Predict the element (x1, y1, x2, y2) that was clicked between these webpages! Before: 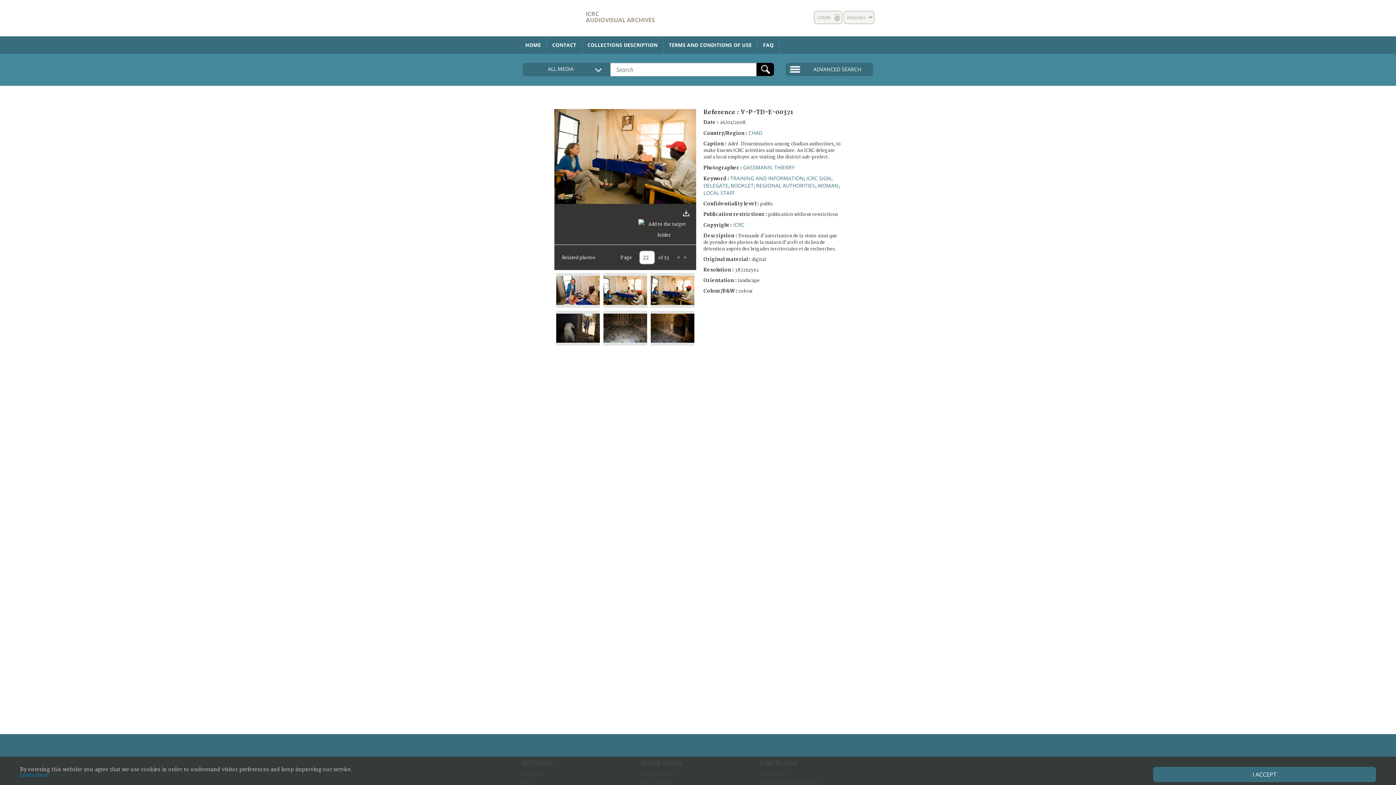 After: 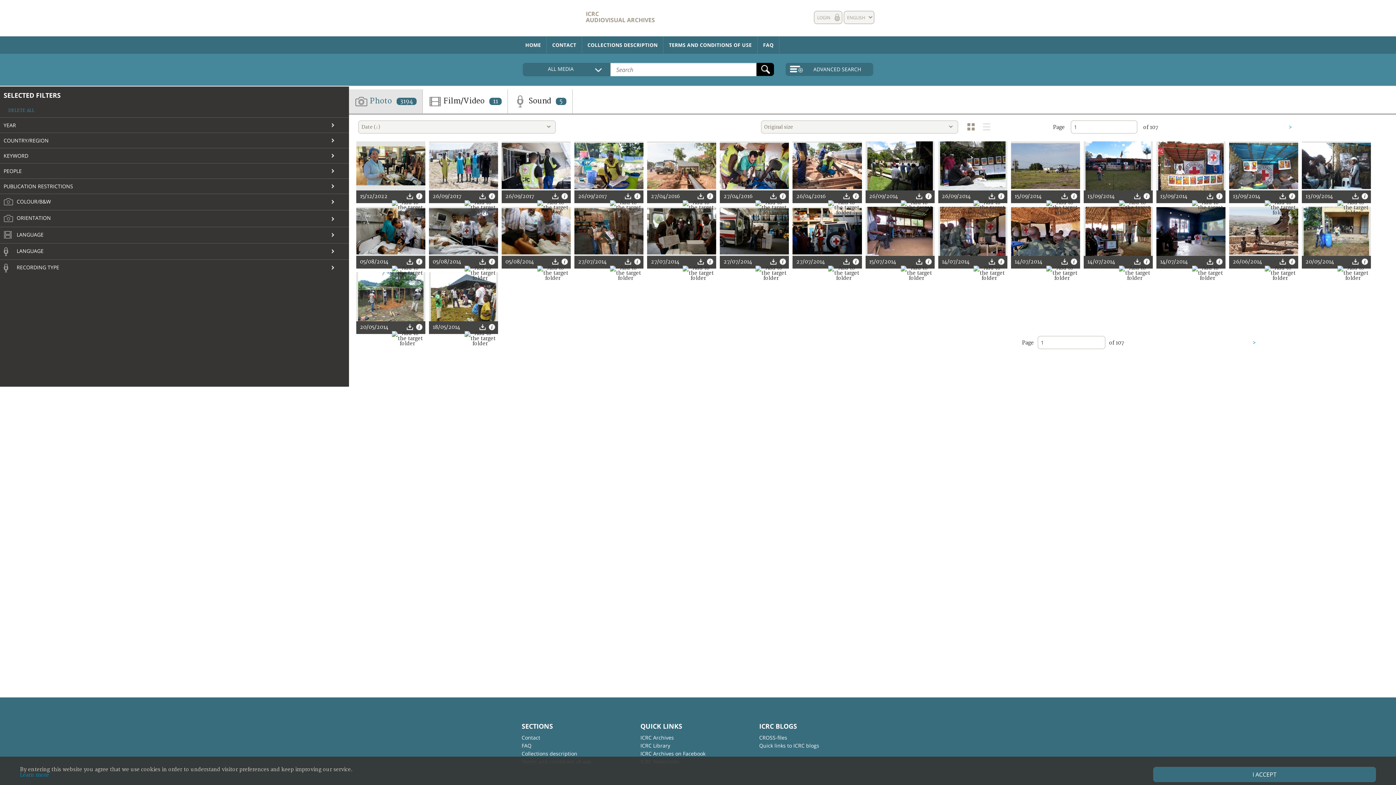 Action: bbox: (703, 189, 734, 196) label: LOCAL STAFF